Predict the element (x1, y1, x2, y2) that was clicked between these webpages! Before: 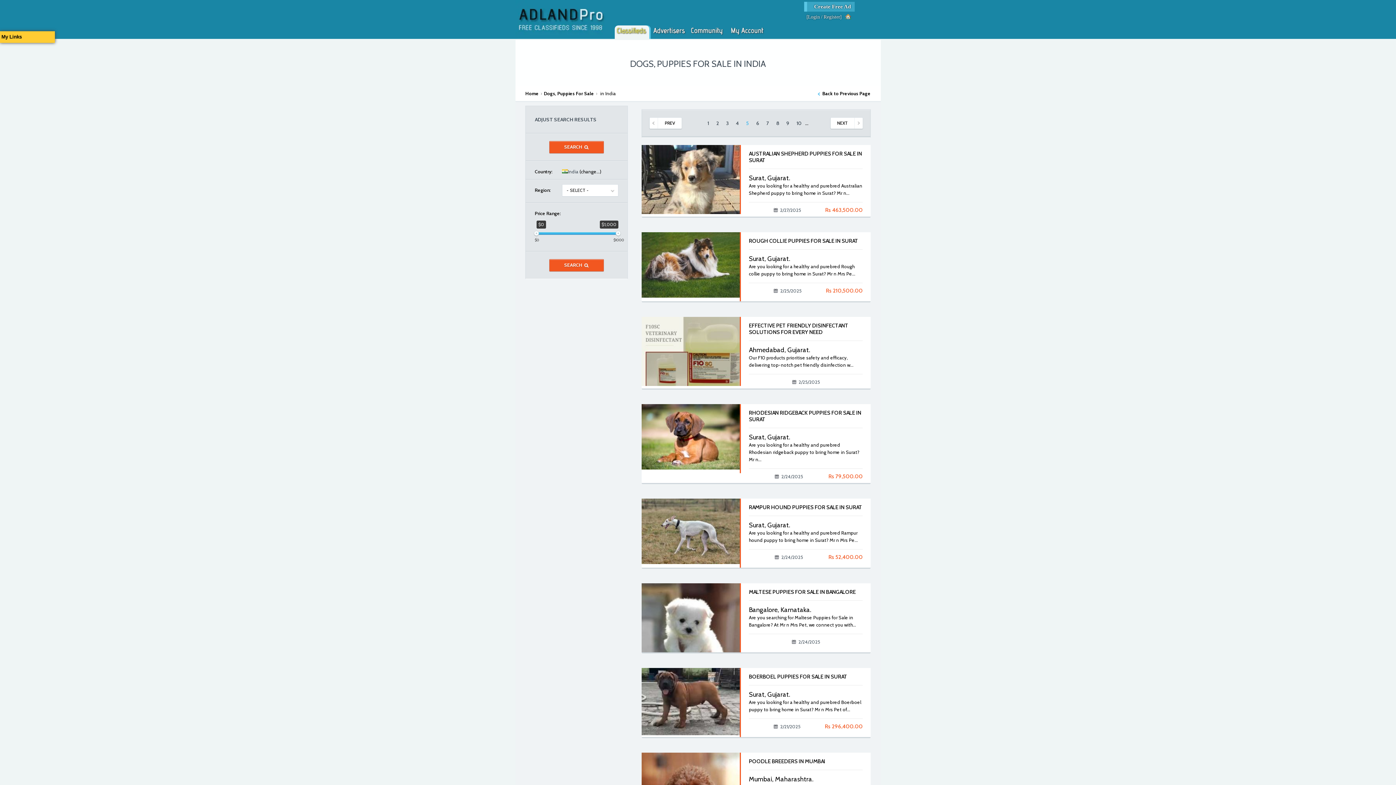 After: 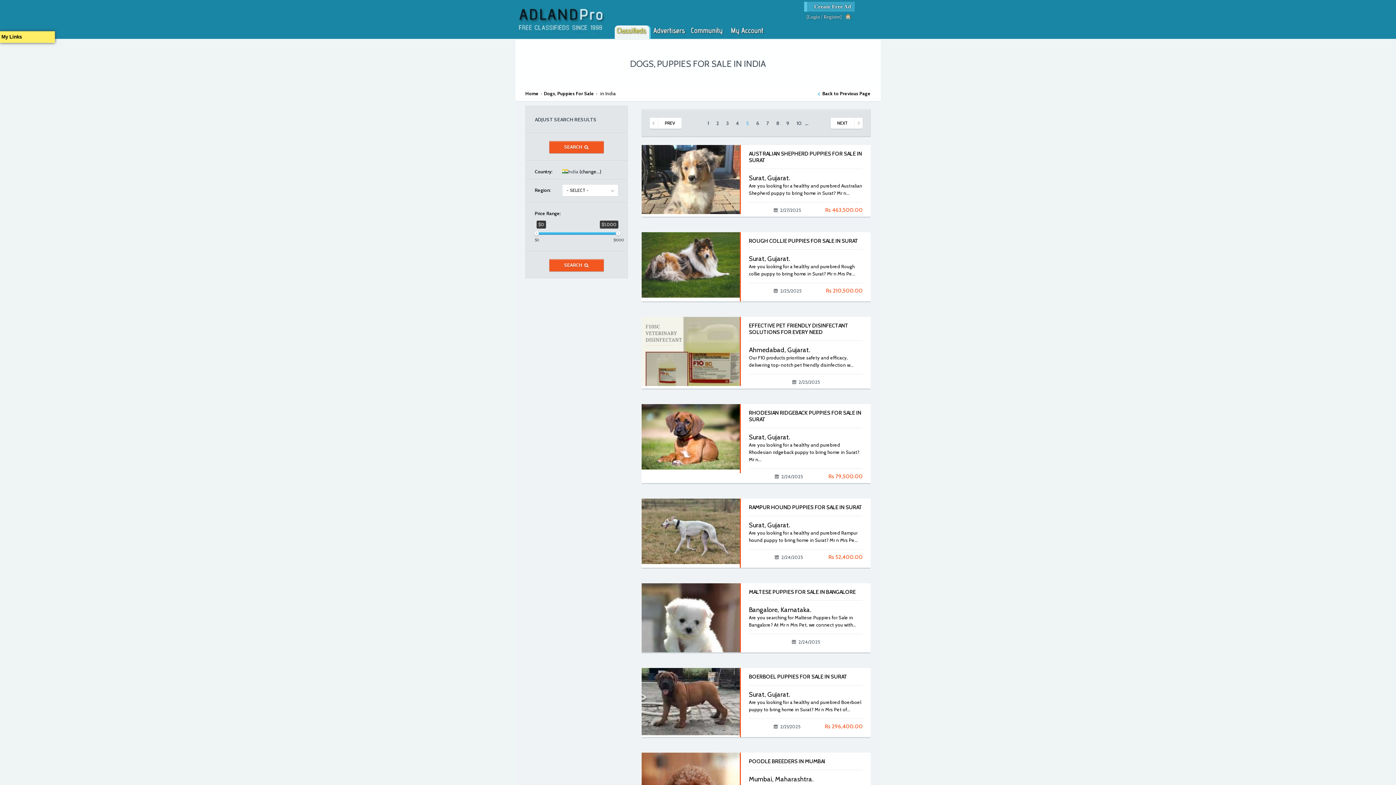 Action: bbox: (0, 31, 54, 42) label: My Links